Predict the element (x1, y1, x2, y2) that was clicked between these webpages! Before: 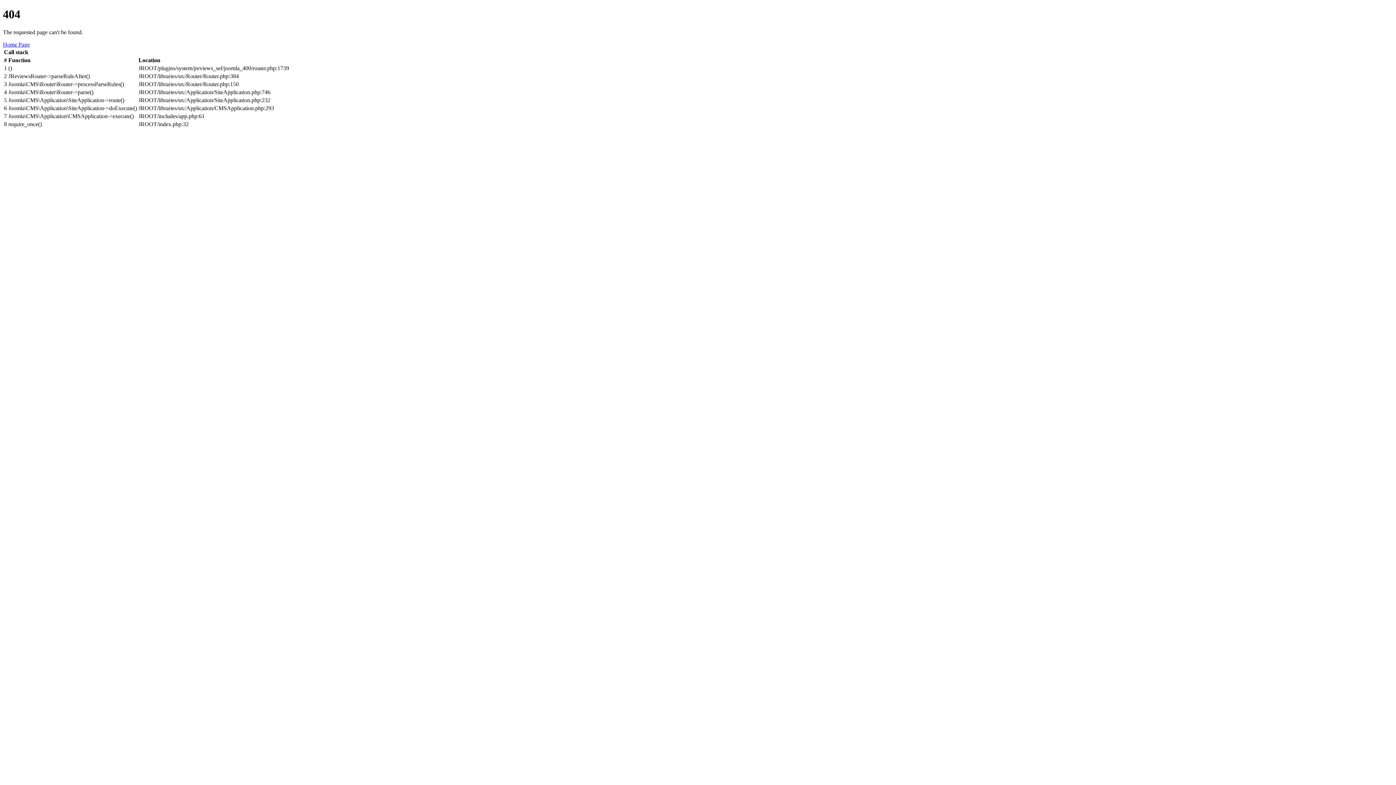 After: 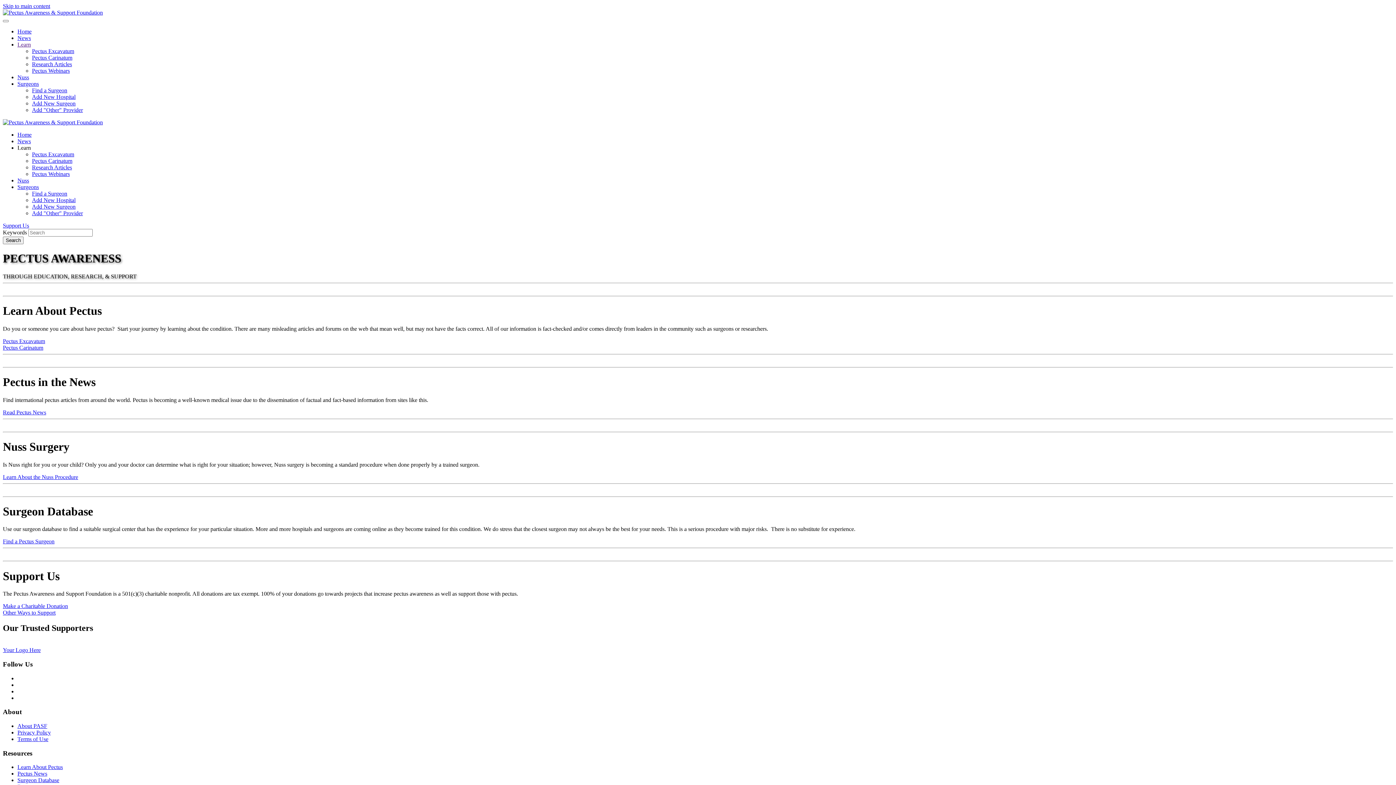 Action: bbox: (2, 41, 29, 47) label: Home Page